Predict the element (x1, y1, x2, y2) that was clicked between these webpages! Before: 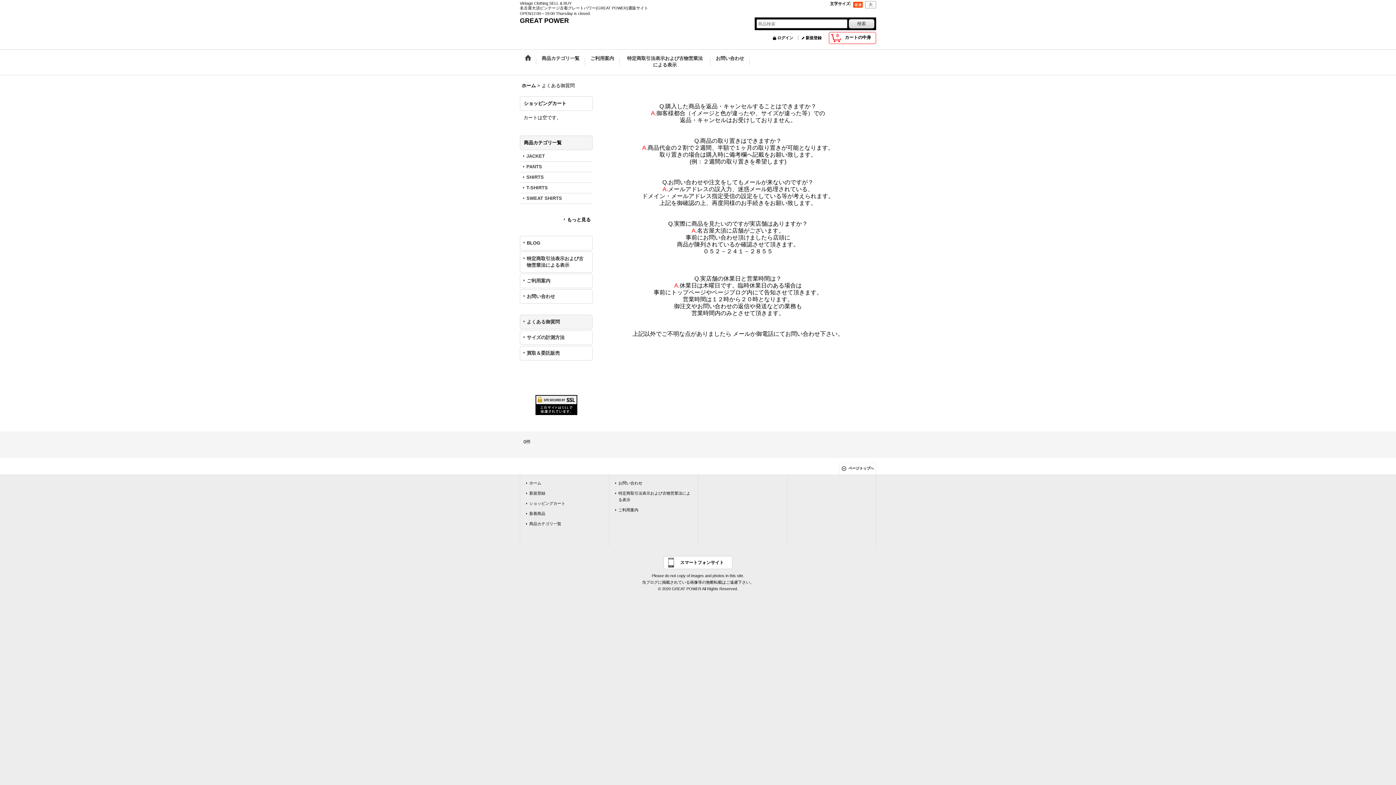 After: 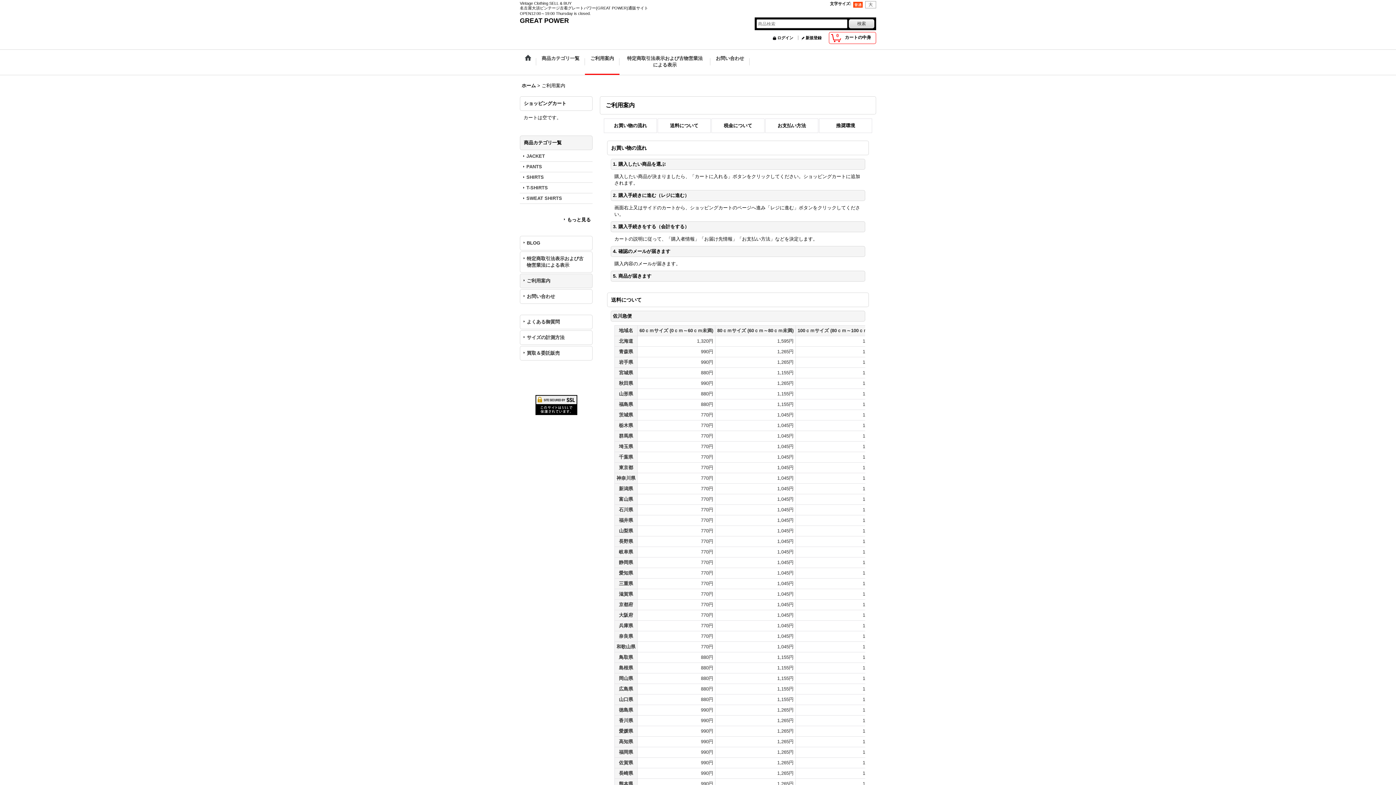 Action: label: ご利用案内 bbox: (585, 49, 619, 74)